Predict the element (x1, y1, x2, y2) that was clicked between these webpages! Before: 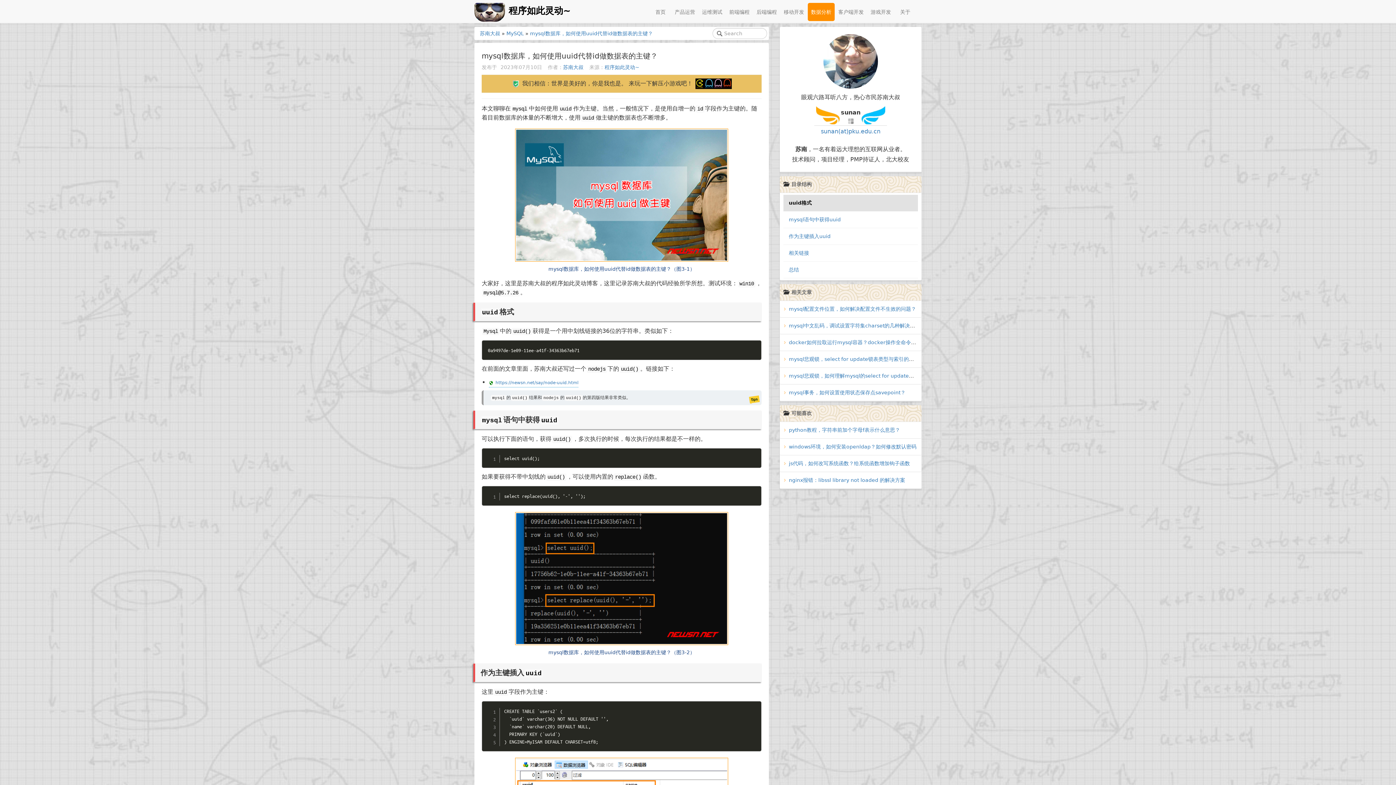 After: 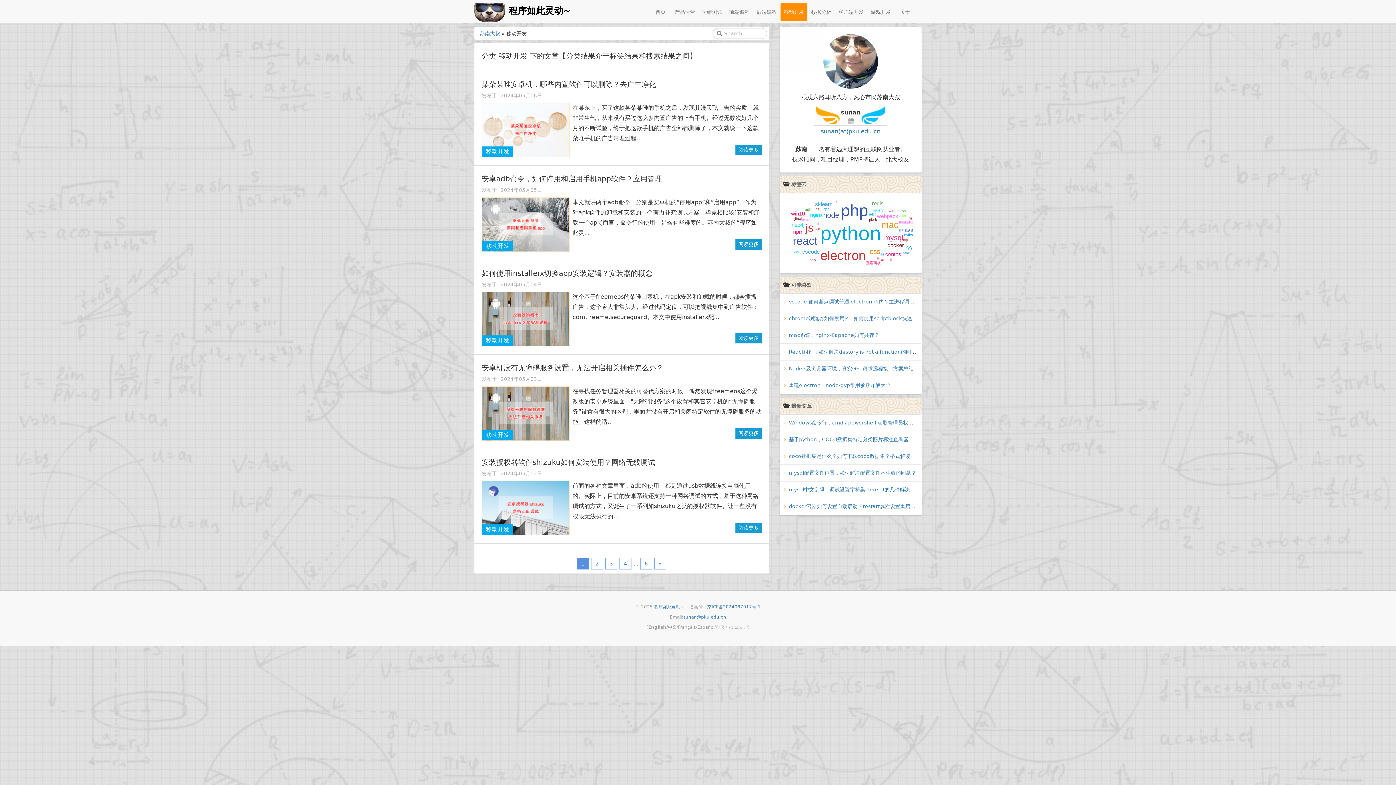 Action: label: 移动开发 bbox: (780, 2, 807, 21)